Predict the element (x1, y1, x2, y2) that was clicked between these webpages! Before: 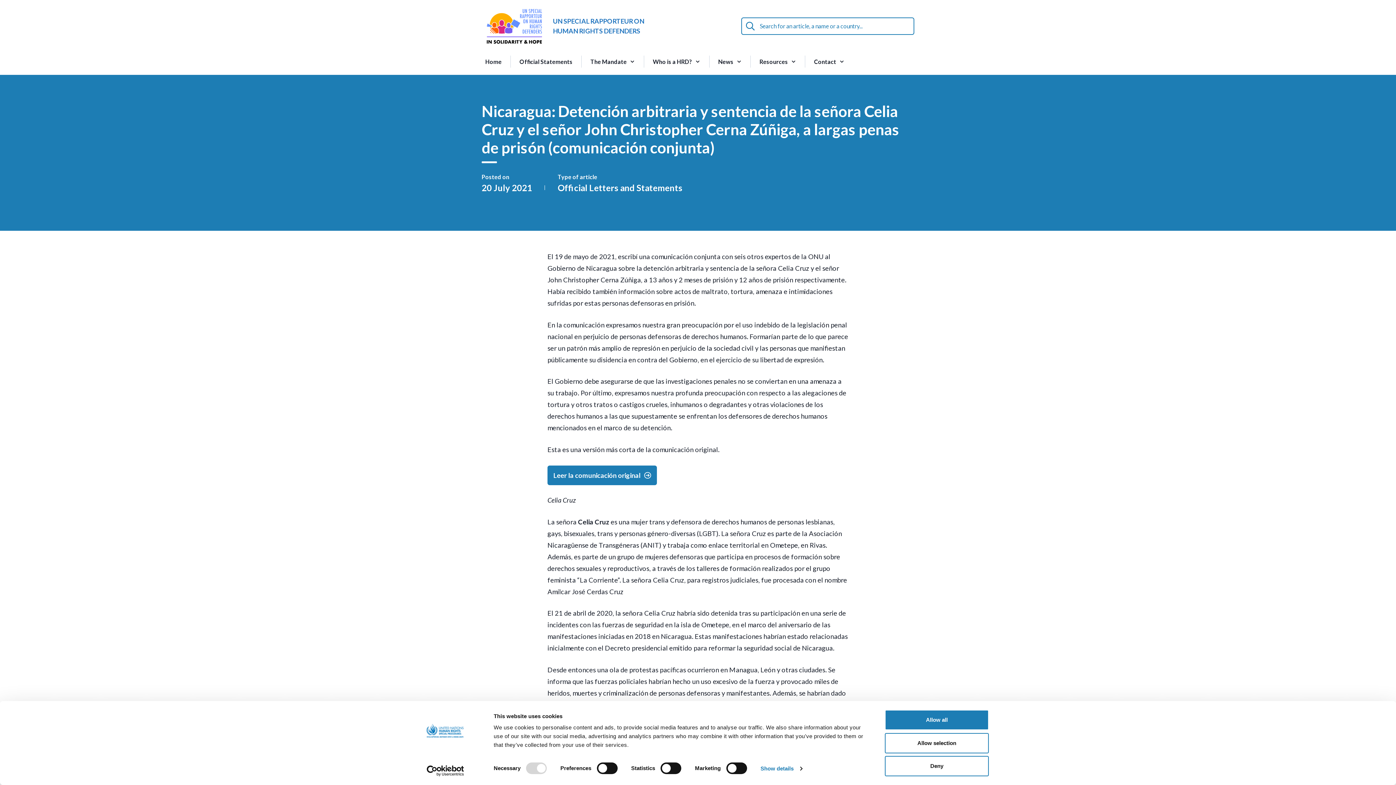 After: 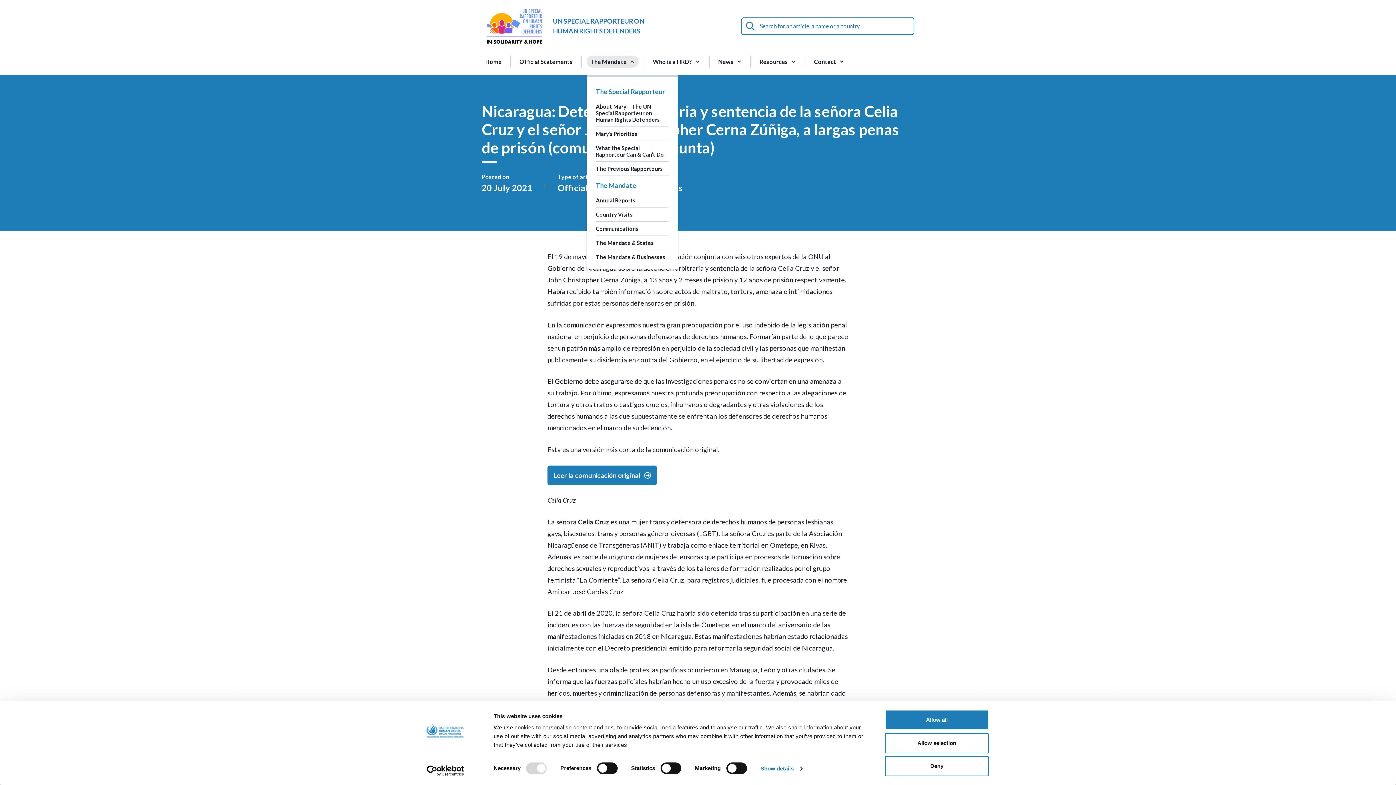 Action: bbox: (586, 55, 638, 67) label: Open Submenu